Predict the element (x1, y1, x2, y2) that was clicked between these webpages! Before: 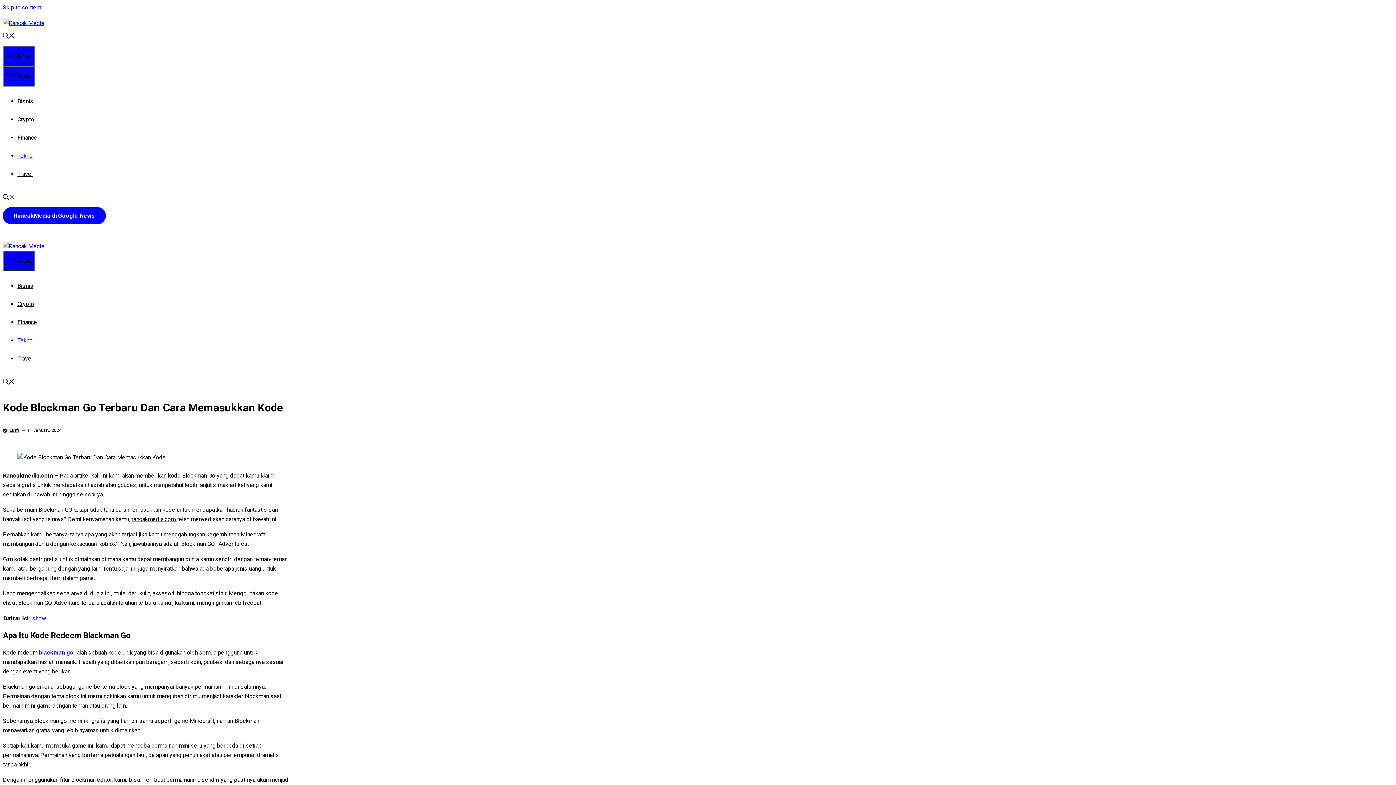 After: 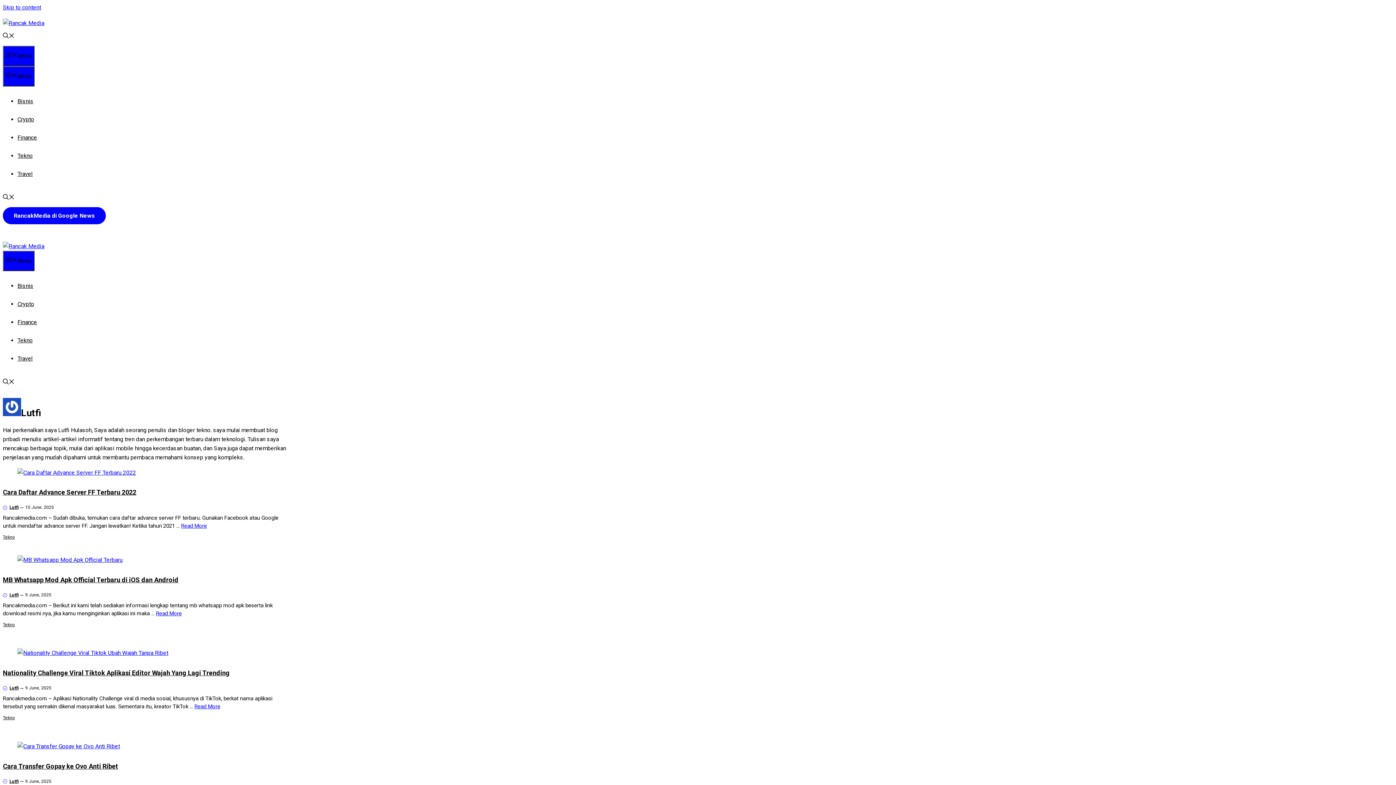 Action: label: Lutfi bbox: (9, 428, 18, 433)